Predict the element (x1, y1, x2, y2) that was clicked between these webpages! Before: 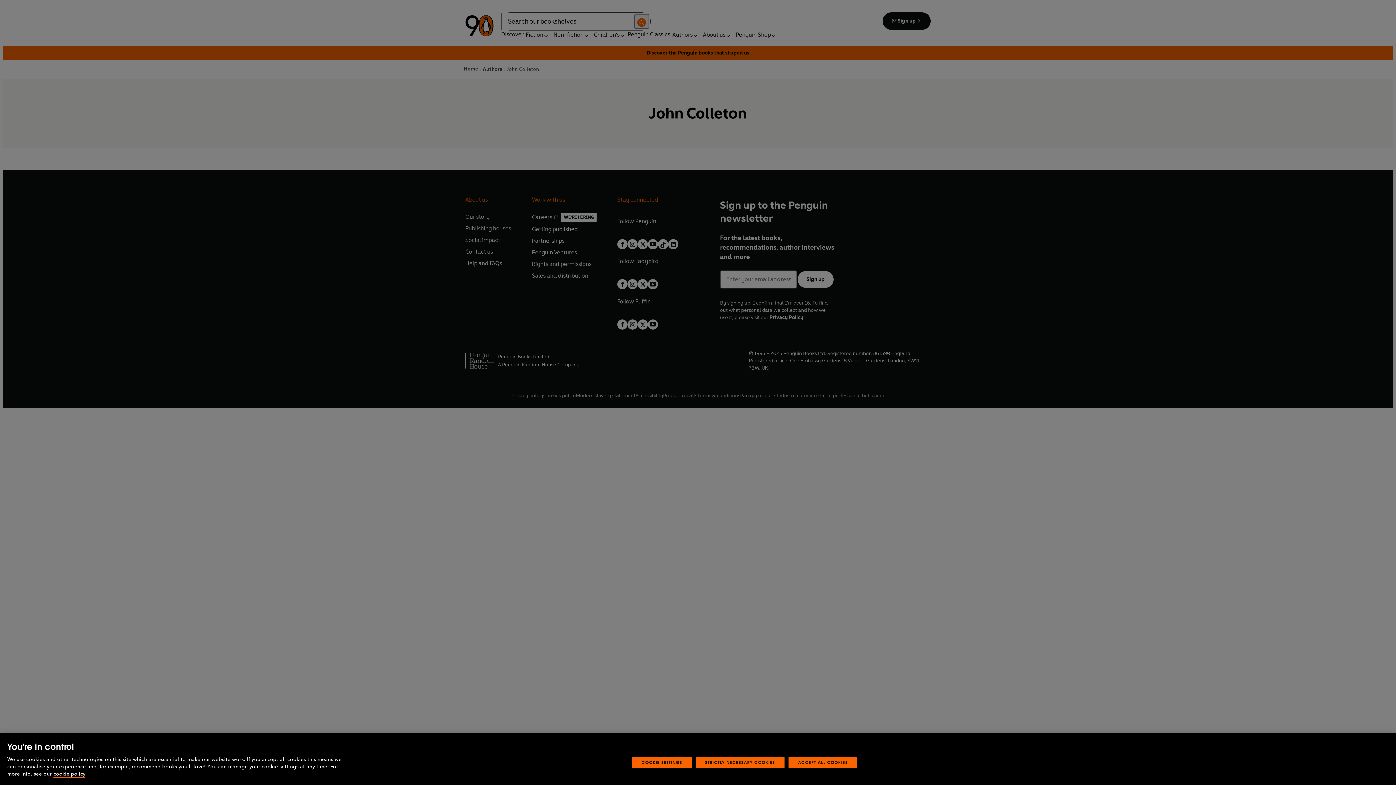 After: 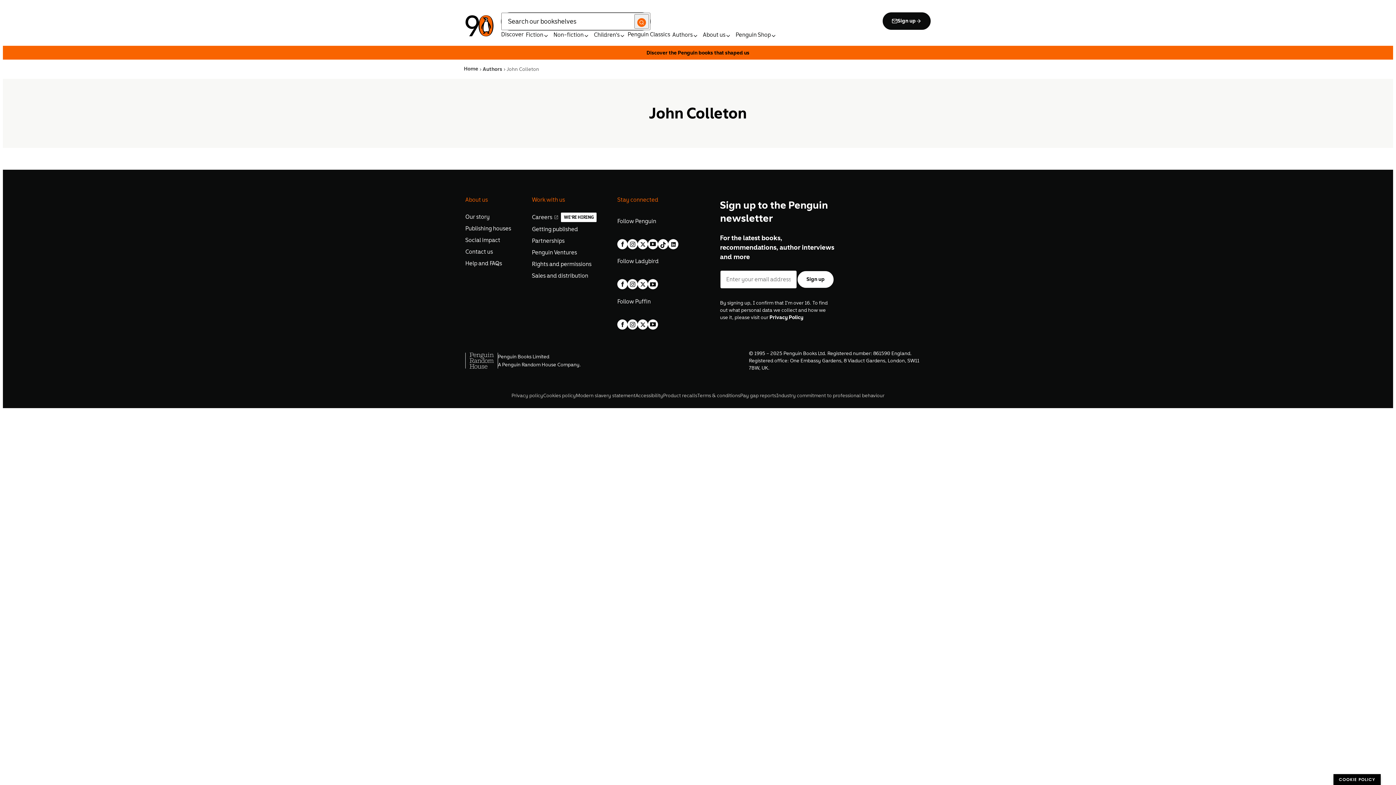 Action: bbox: (695, 757, 784, 768) label: STRICTLY NECESSARY COOKIES